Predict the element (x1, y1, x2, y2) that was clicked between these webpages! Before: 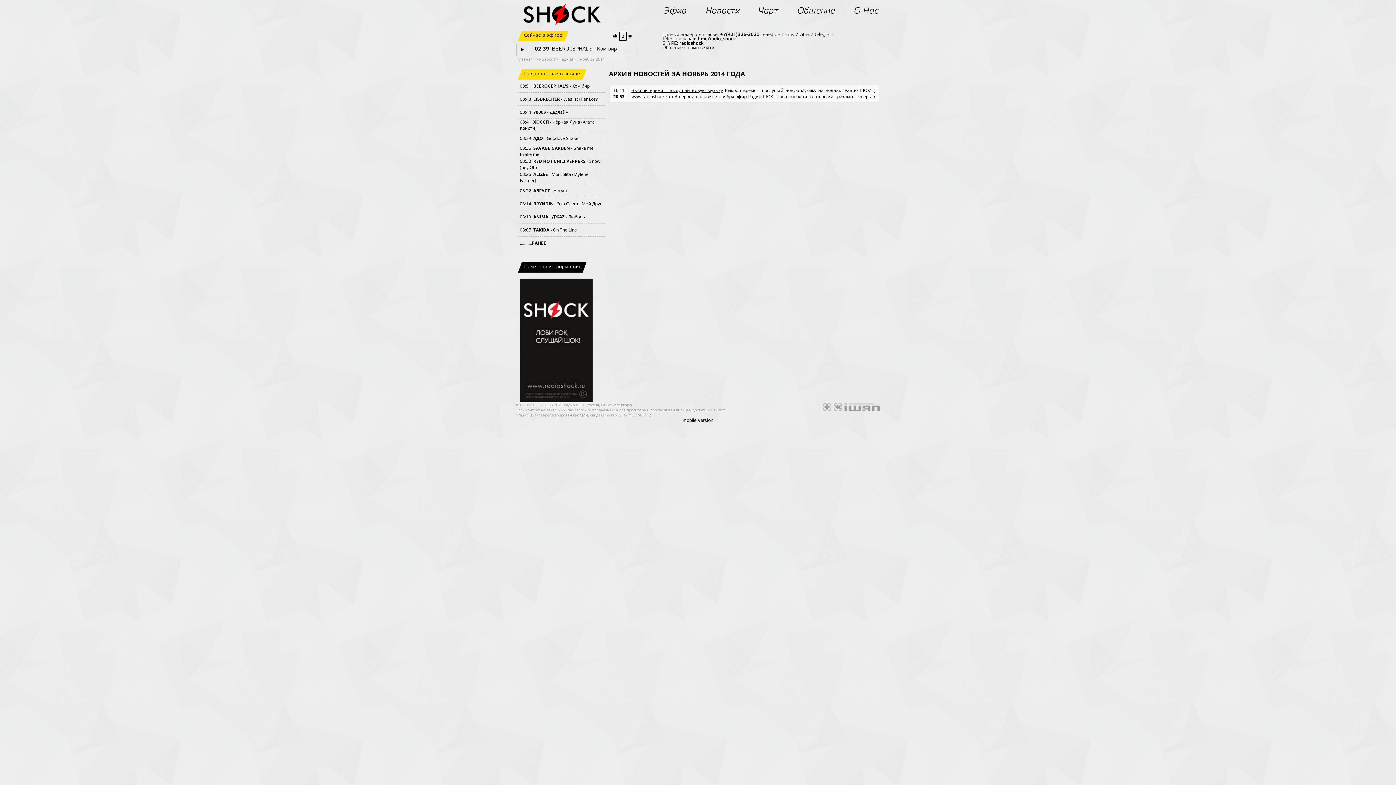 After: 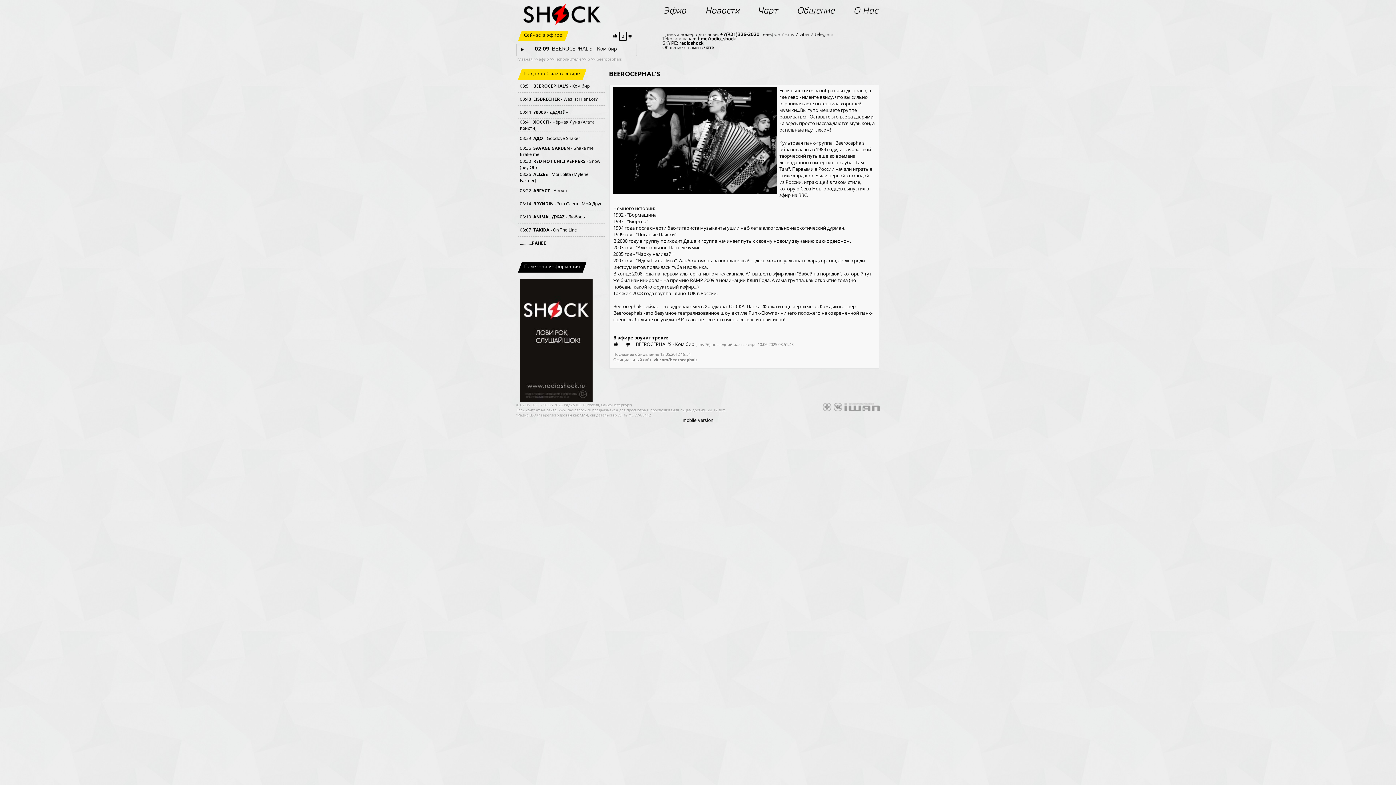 Action: label: BEEROCEPHAL'S bbox: (533, 82, 568, 89)